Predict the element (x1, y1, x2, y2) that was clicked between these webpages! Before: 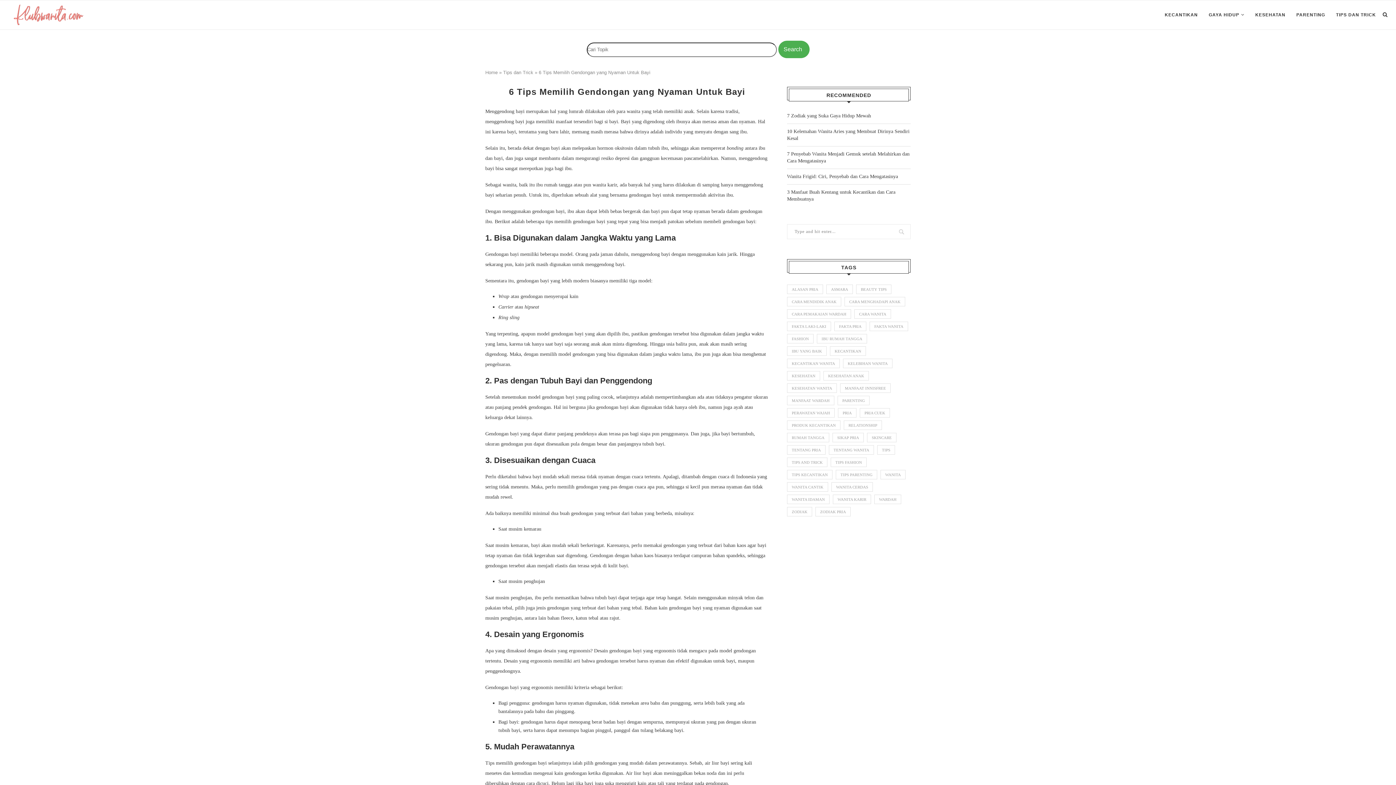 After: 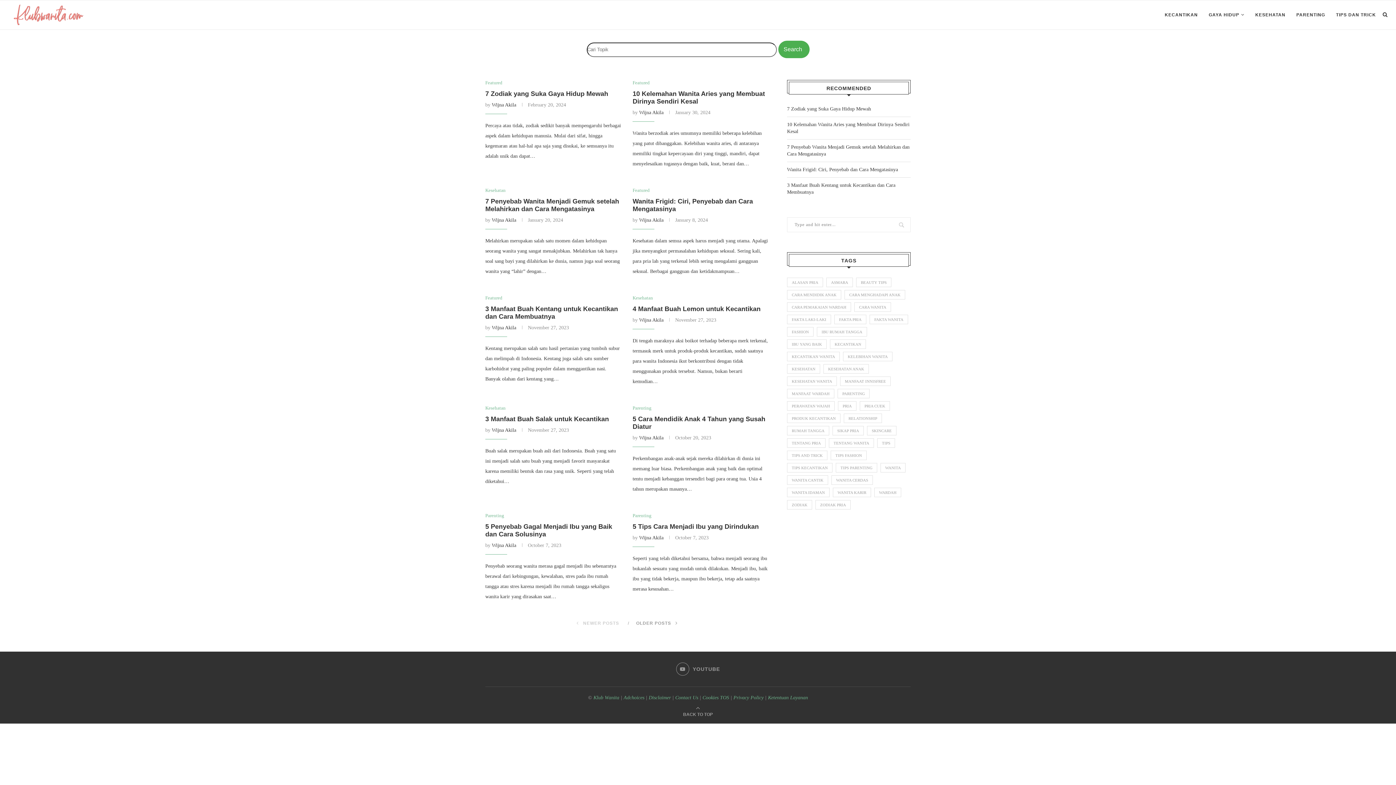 Action: bbox: (7, 0, 88, 29)